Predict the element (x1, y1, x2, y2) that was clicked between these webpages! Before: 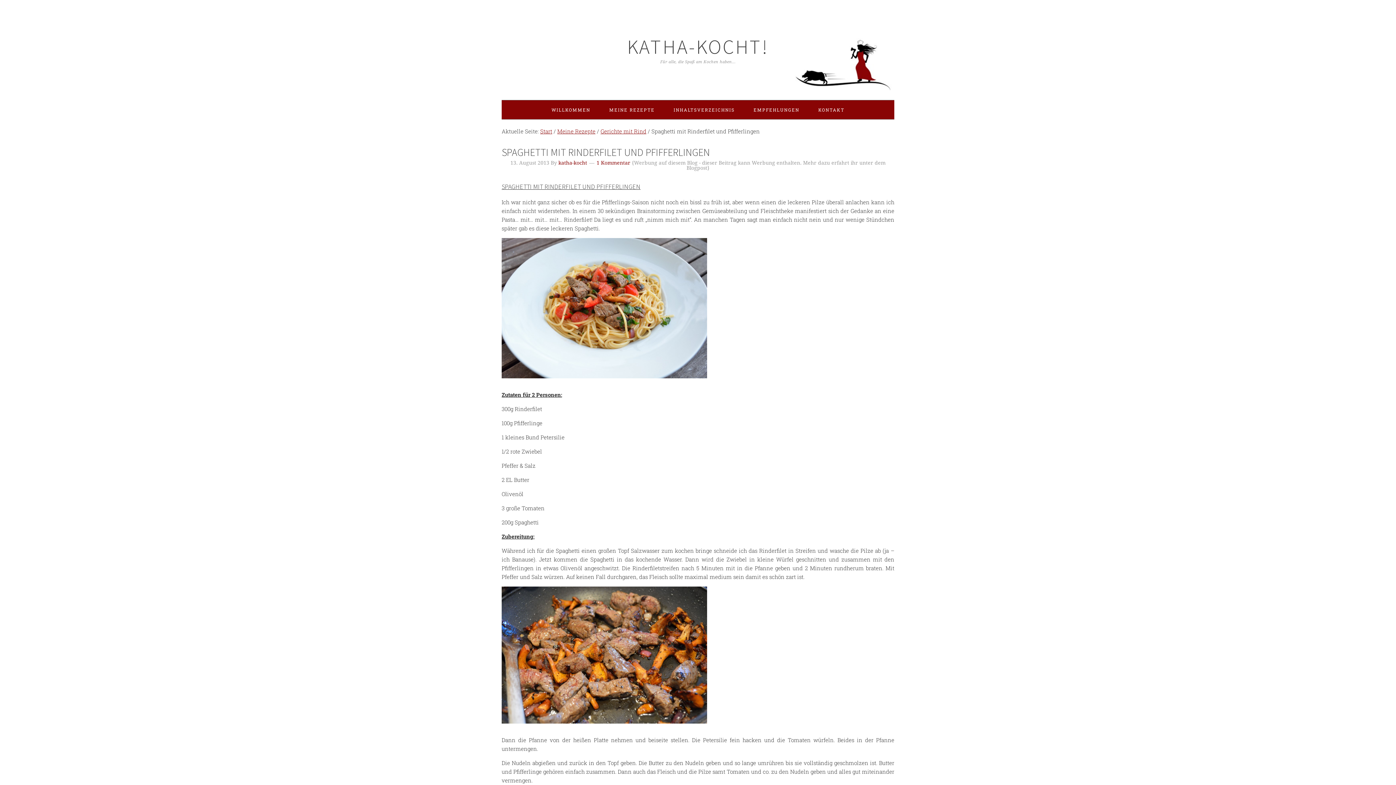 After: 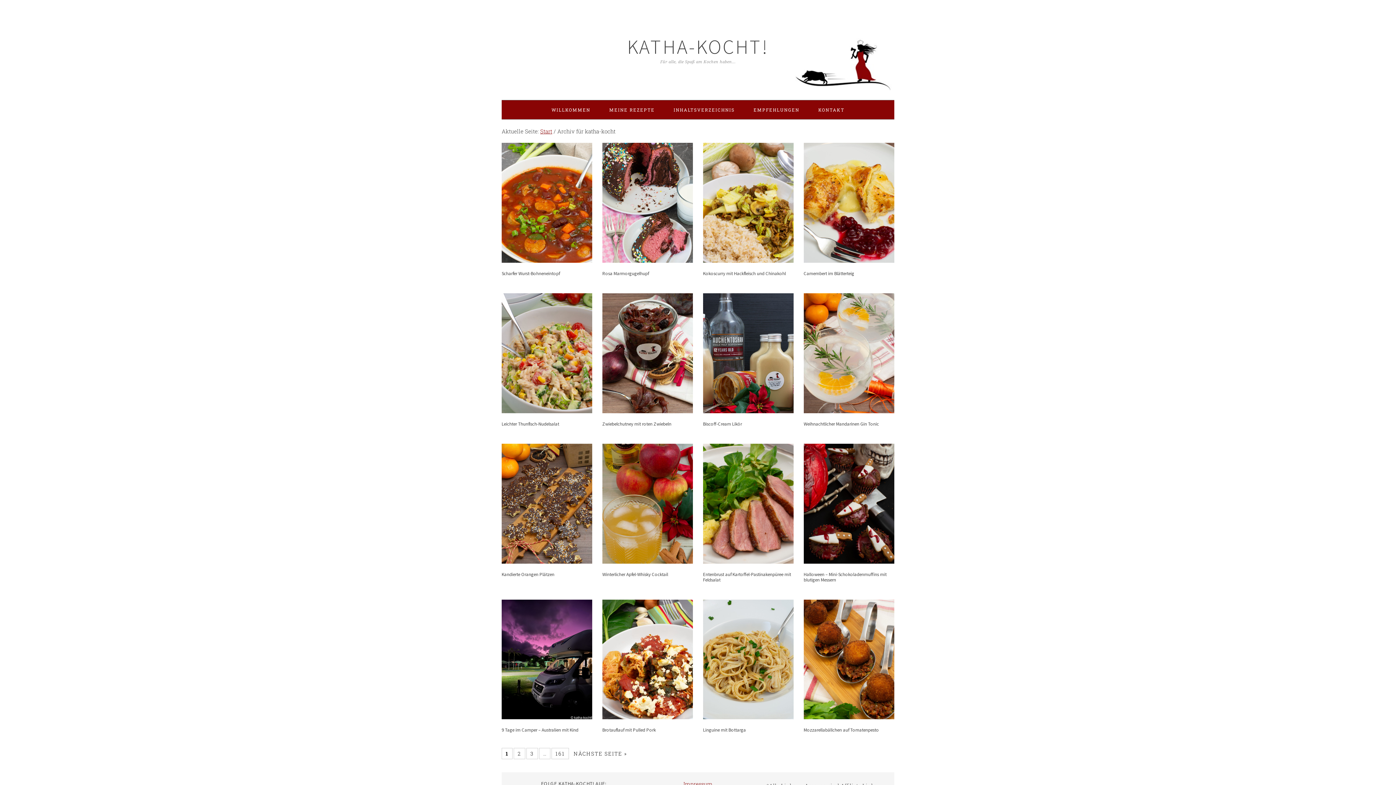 Action: label: katha-kocht bbox: (558, 160, 587, 165)